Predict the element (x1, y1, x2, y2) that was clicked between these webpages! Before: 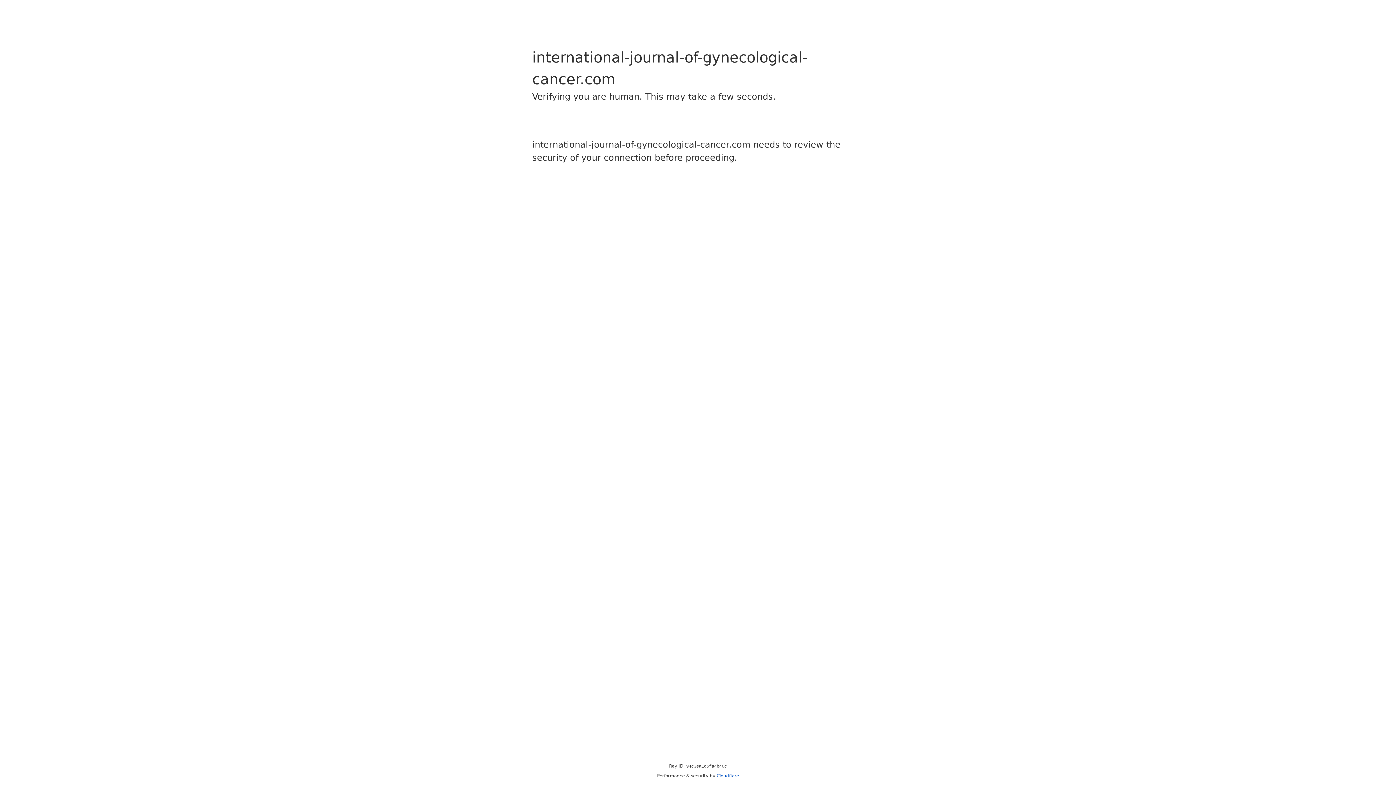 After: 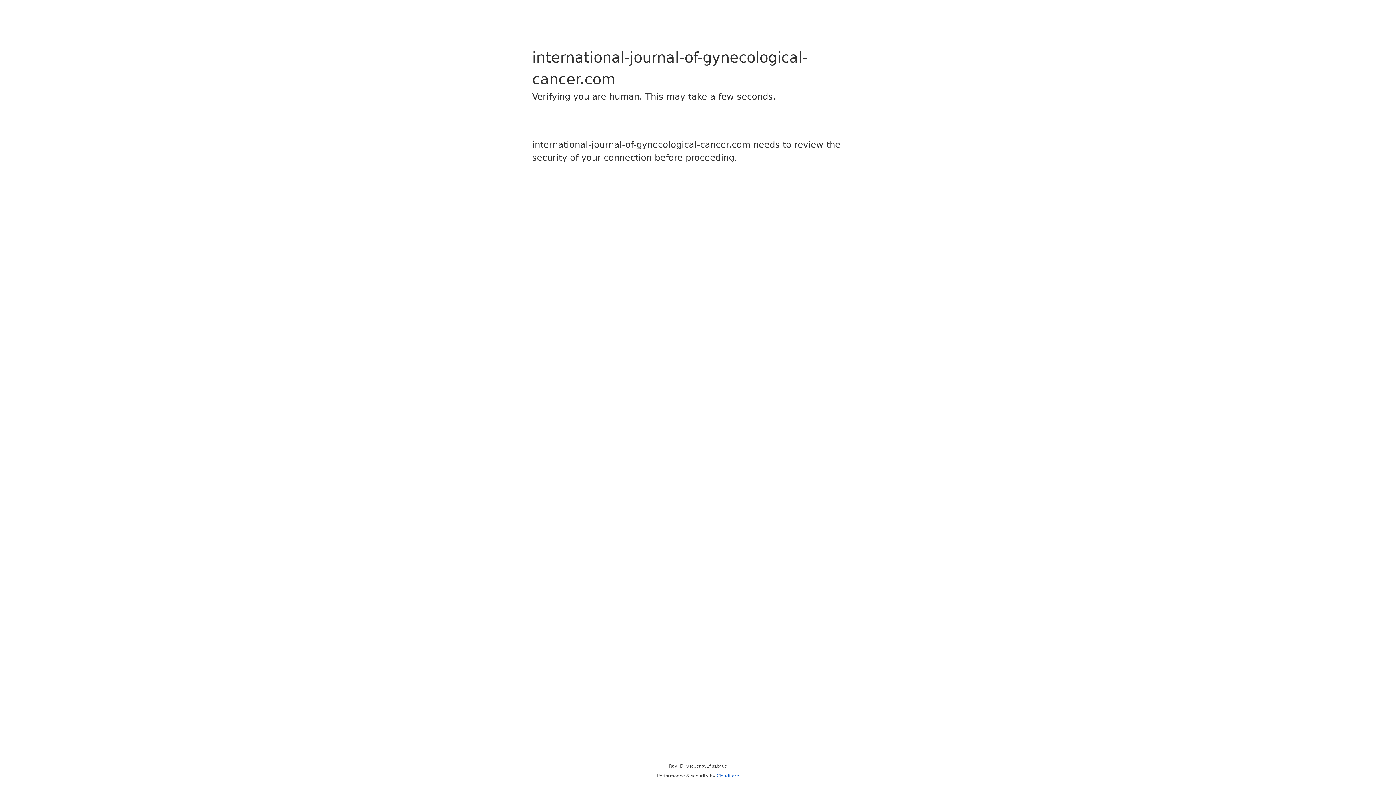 Action: label: Cloudflare bbox: (716, 773, 739, 778)